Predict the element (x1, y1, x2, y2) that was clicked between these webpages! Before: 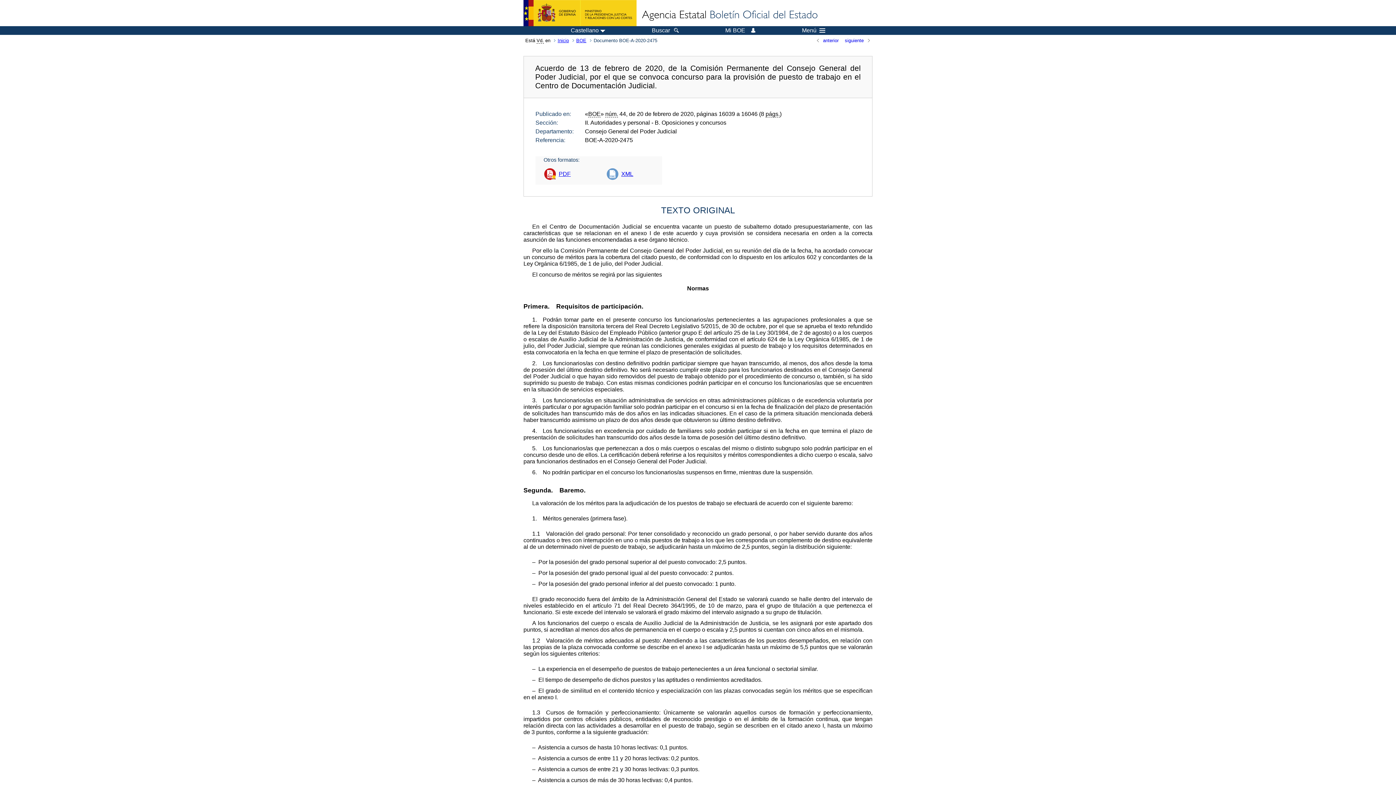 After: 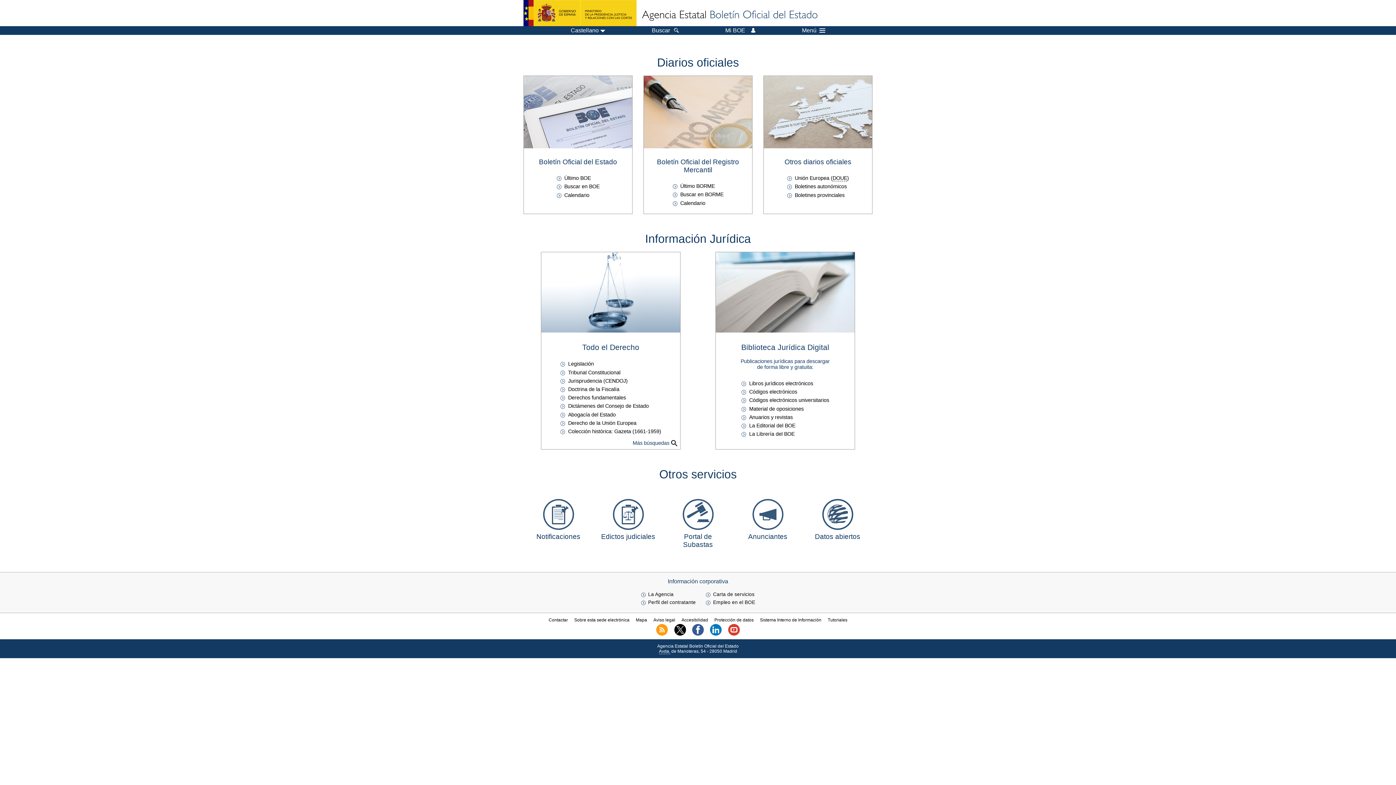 Action: label: Inicio bbox: (556, 37, 574, 43)